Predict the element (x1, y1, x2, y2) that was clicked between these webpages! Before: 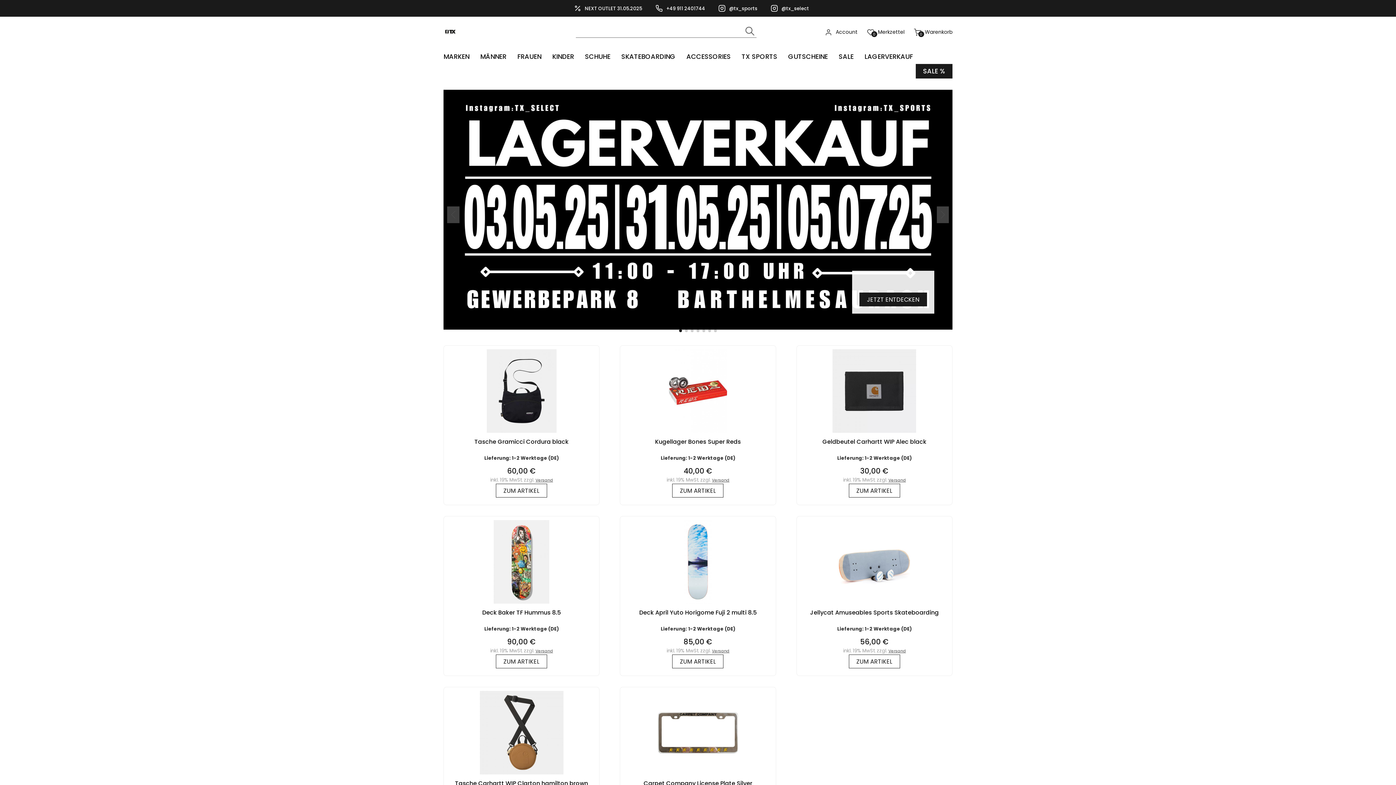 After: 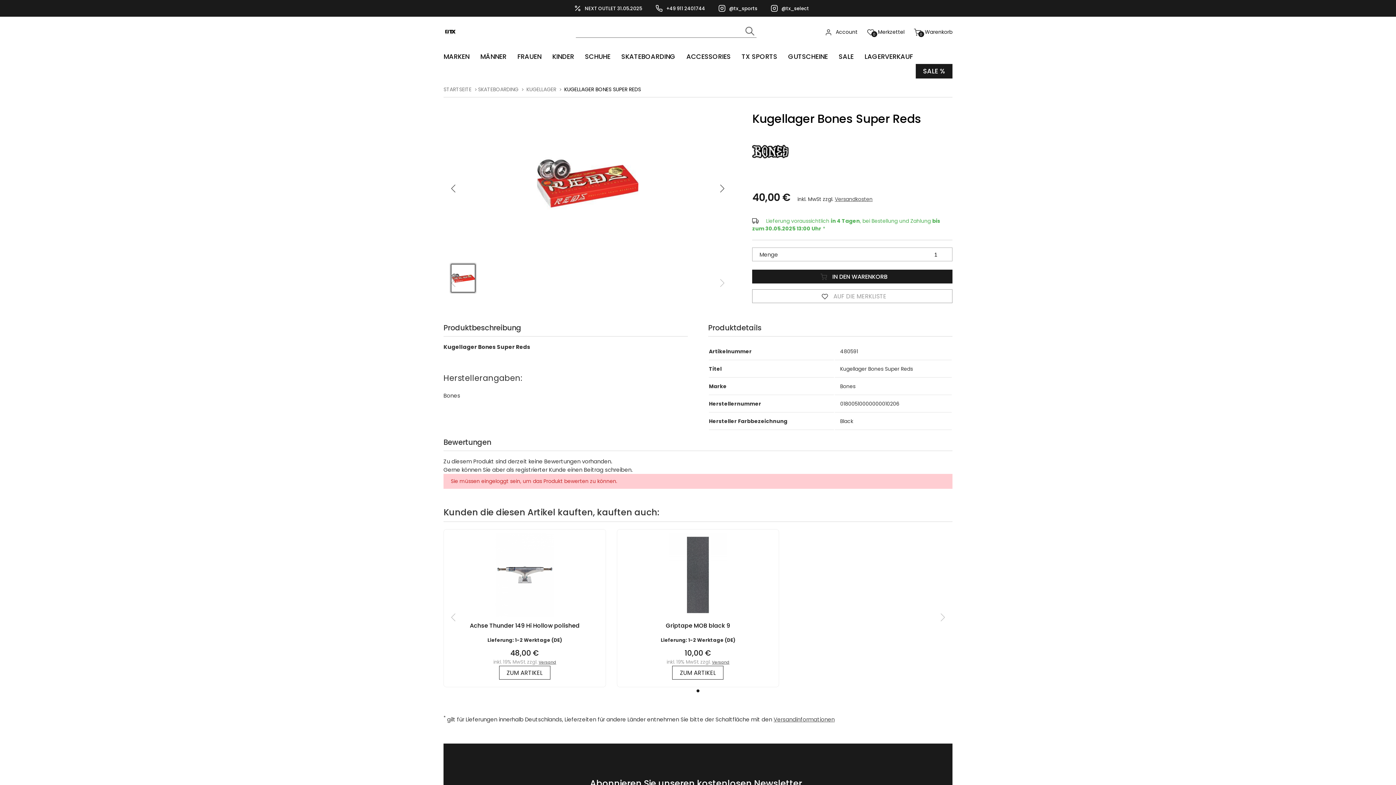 Action: bbox: (672, 484, 723, 497) label: ZUM ARTIKEL